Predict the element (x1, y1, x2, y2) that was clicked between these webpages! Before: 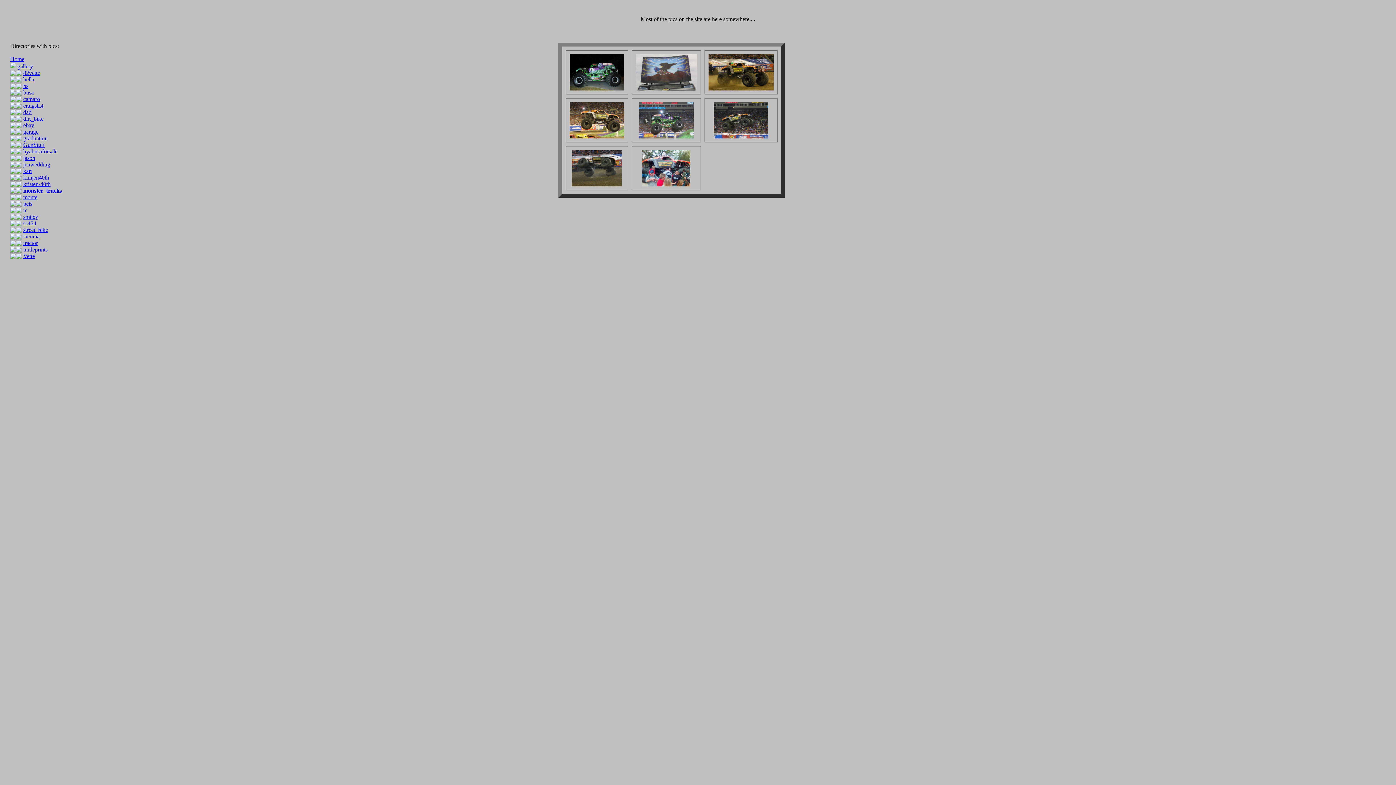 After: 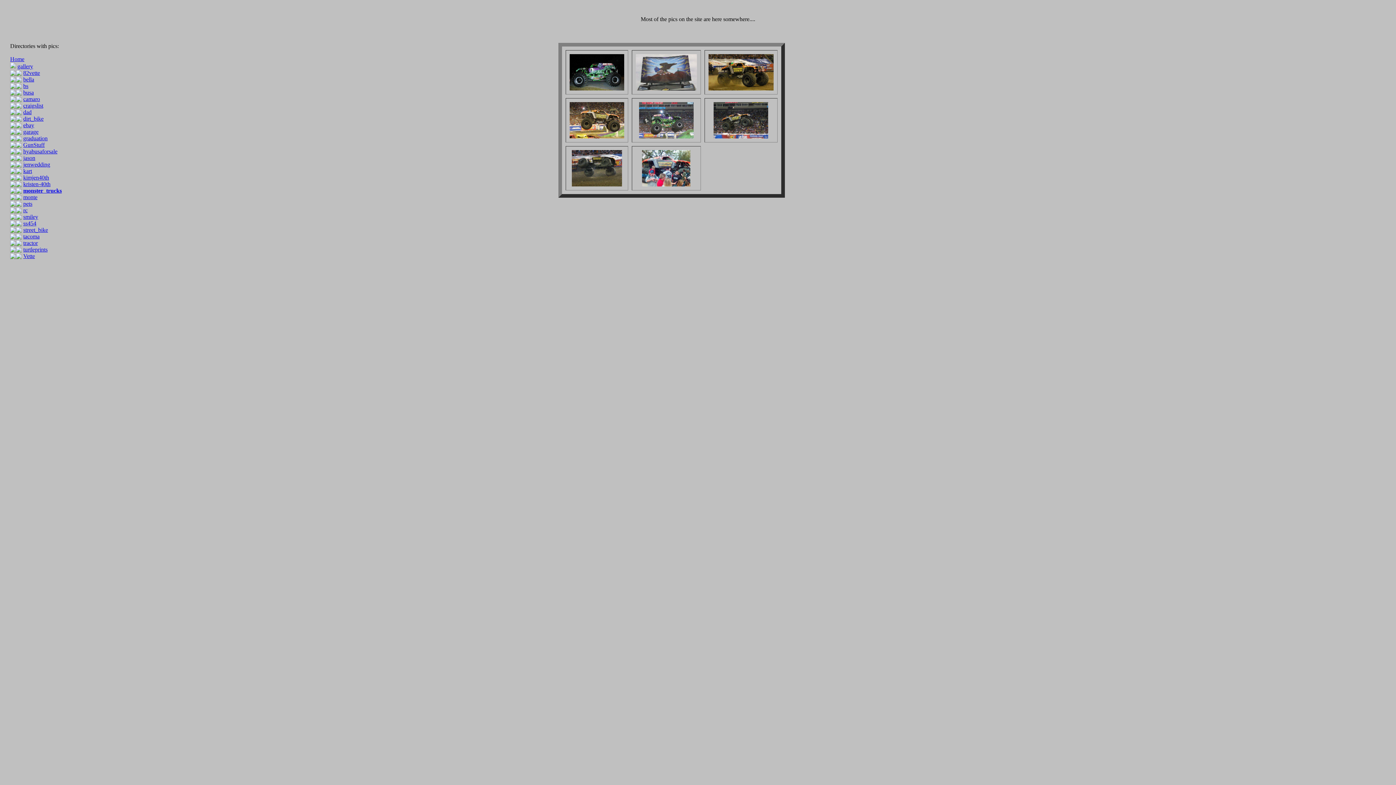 Action: bbox: (635, 85, 696, 91)